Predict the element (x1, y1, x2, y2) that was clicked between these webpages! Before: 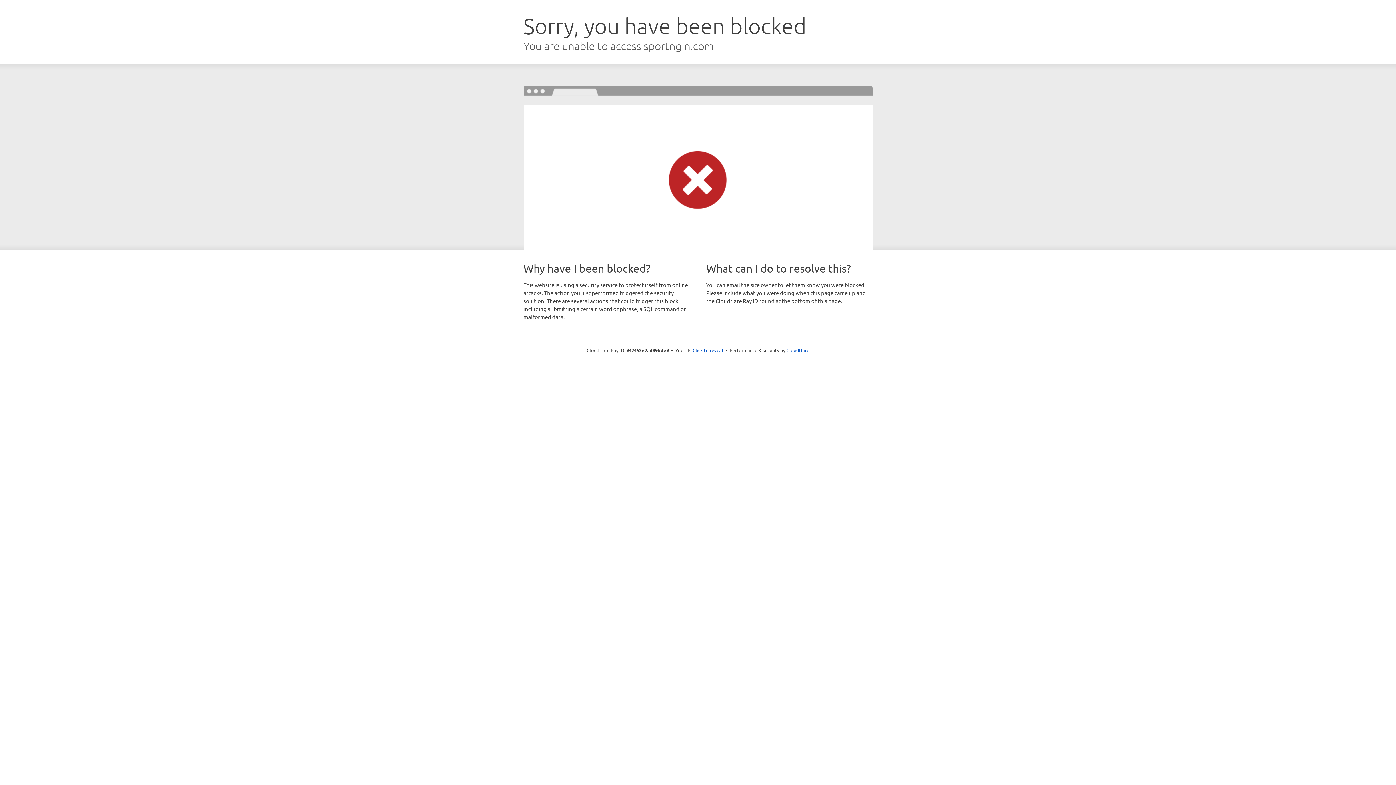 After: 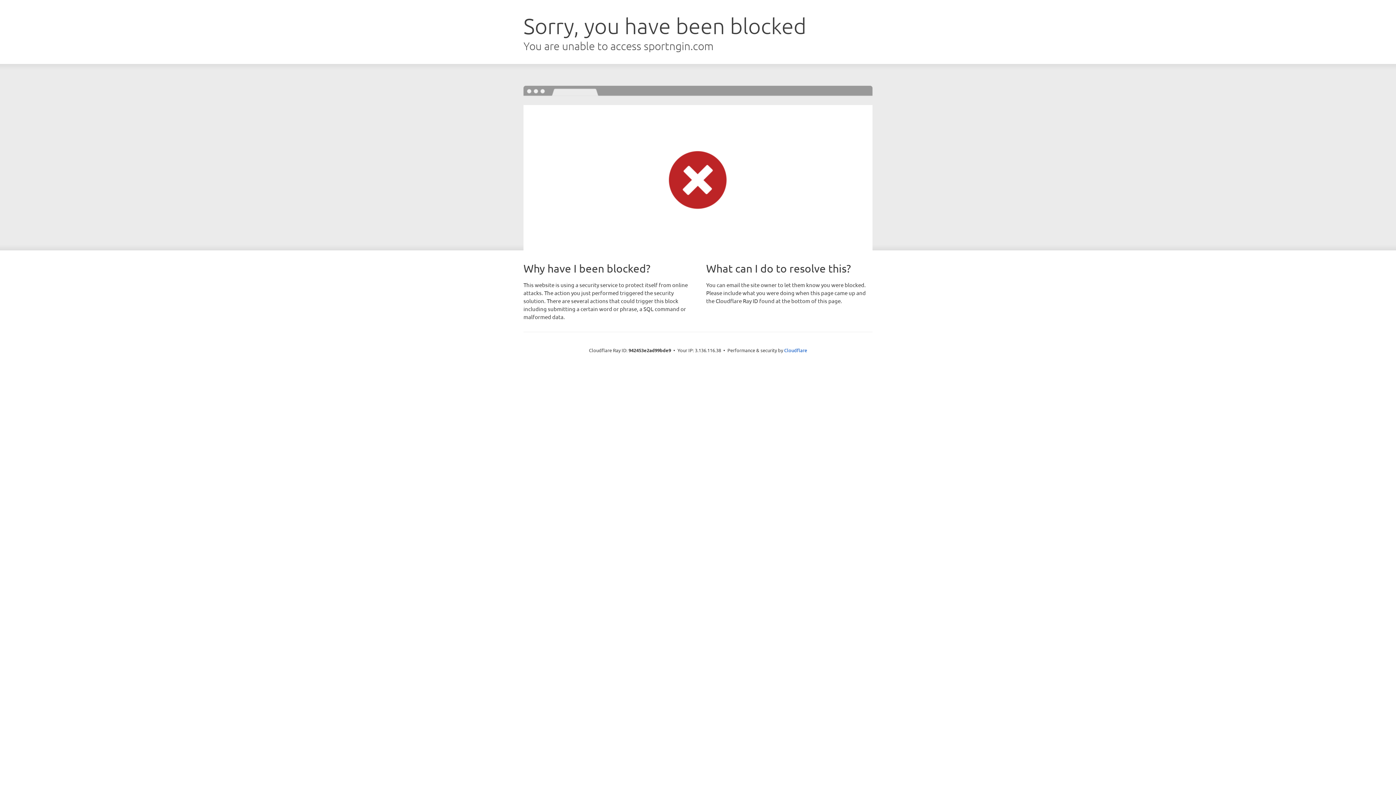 Action: label: Click to reveal bbox: (692, 346, 723, 353)